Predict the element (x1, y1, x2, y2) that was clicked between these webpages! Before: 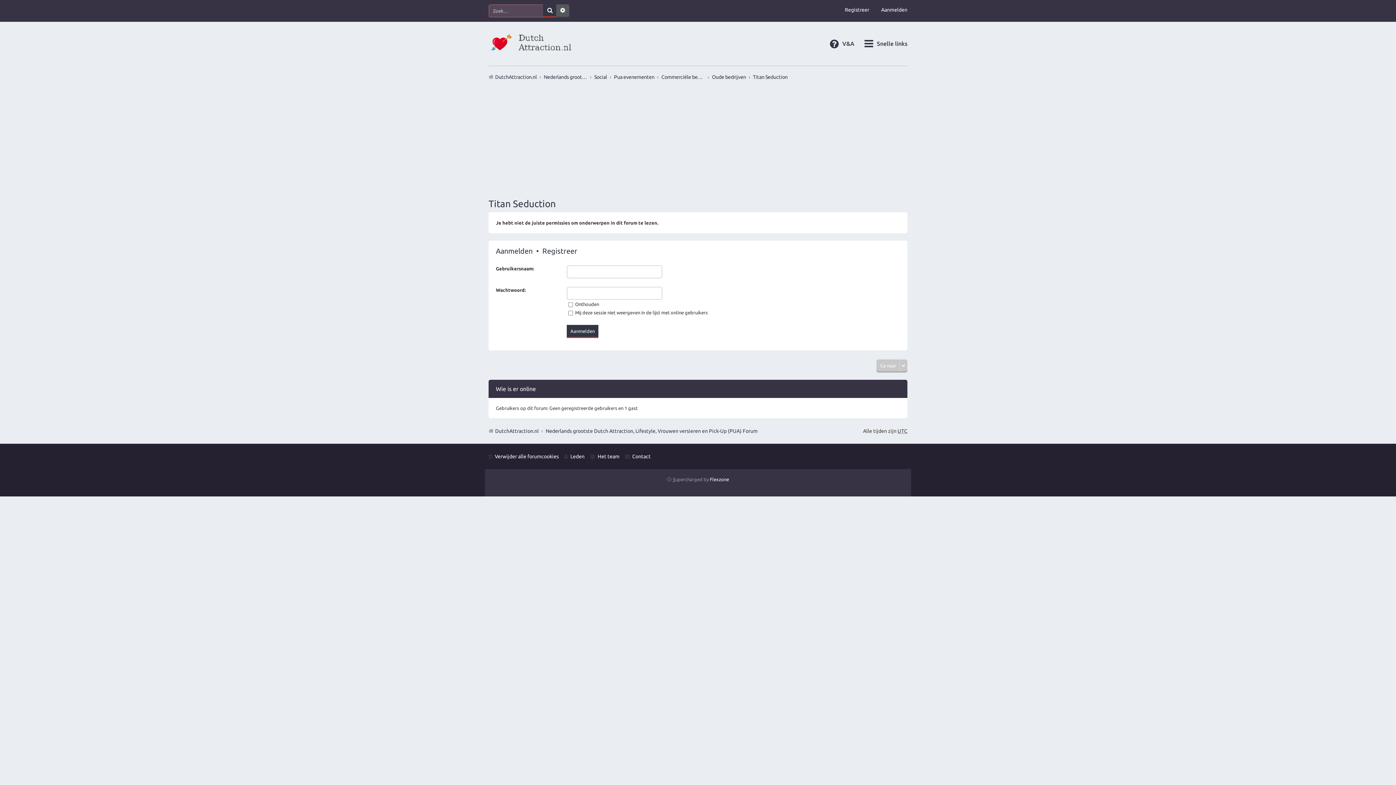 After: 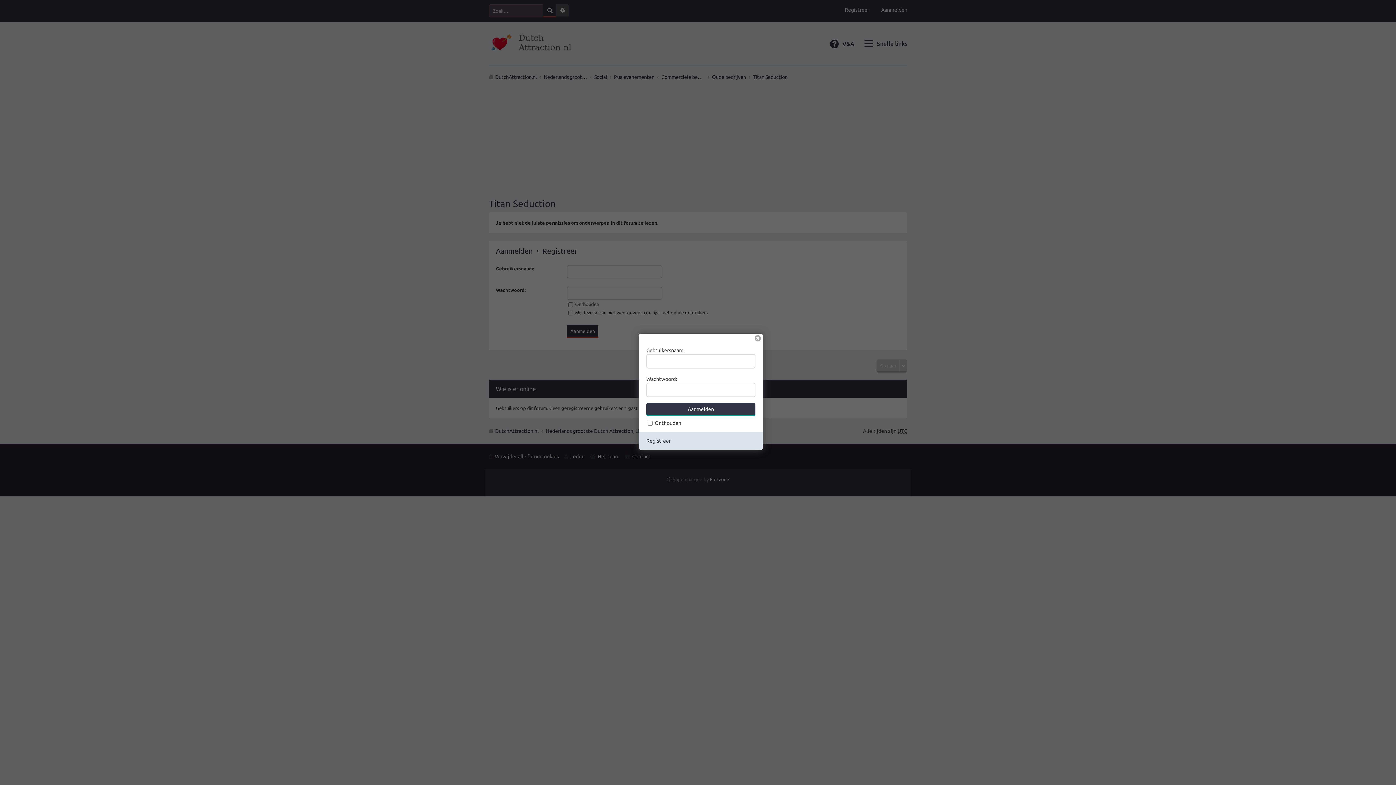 Action: bbox: (881, 4, 907, 15) label: Aanmelden